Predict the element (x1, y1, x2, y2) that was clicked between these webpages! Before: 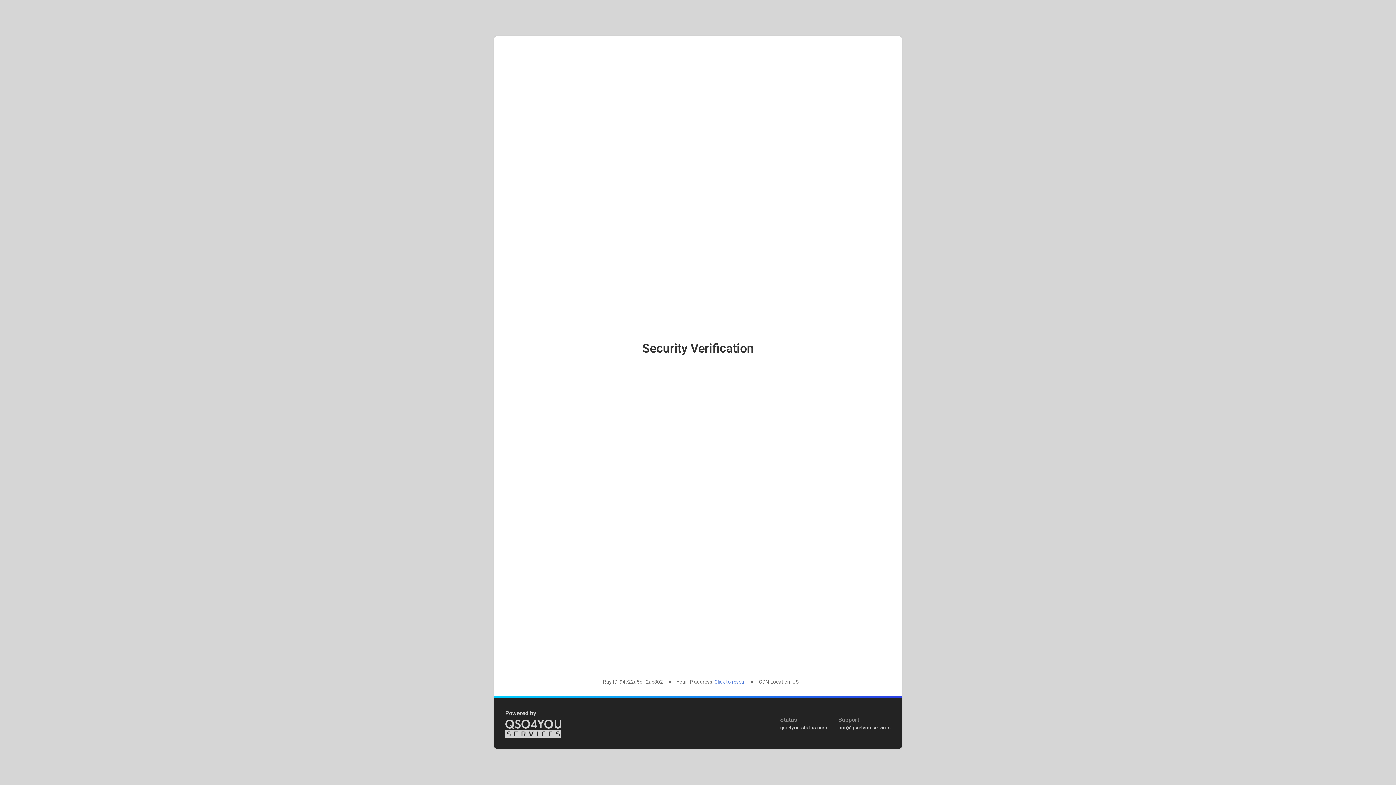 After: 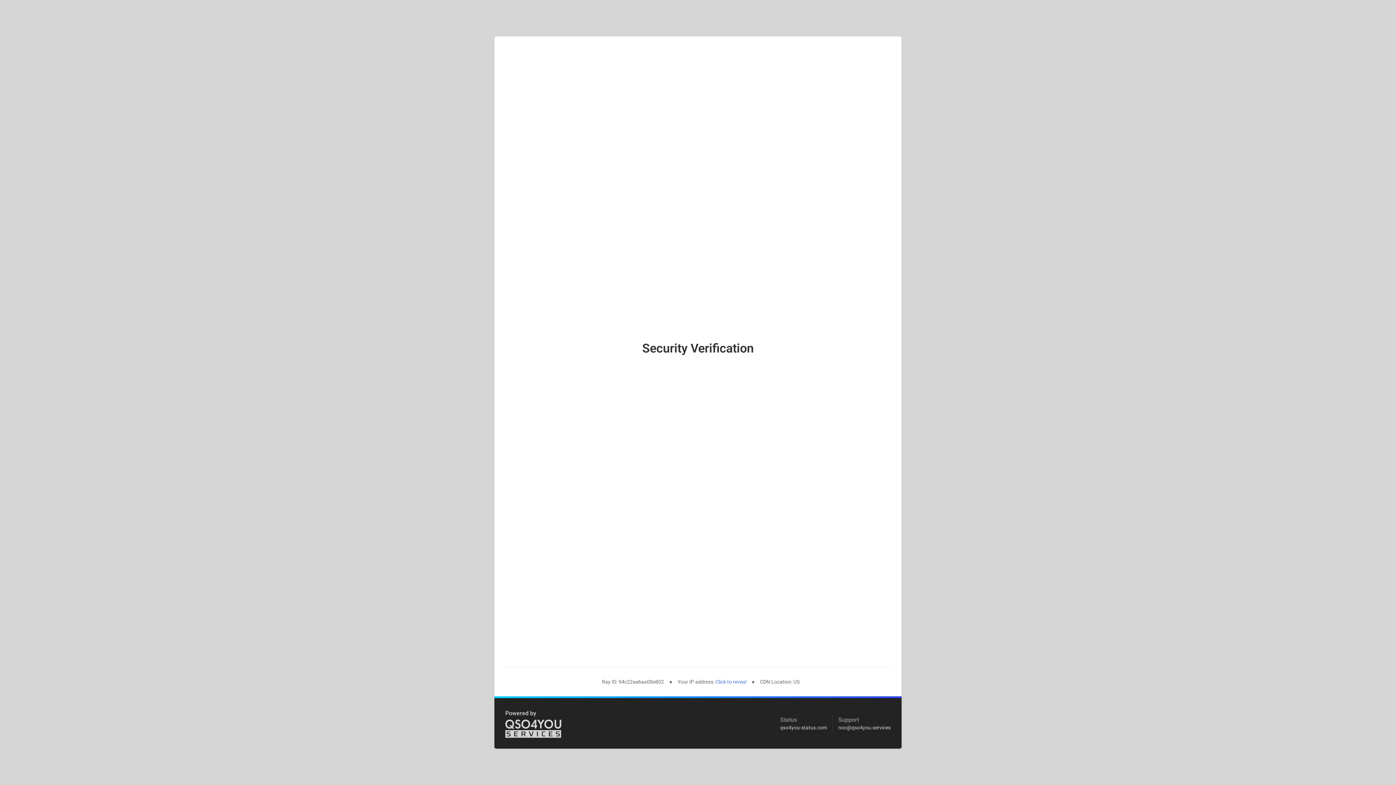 Action: label: qso4you-status.com bbox: (780, 725, 827, 730)